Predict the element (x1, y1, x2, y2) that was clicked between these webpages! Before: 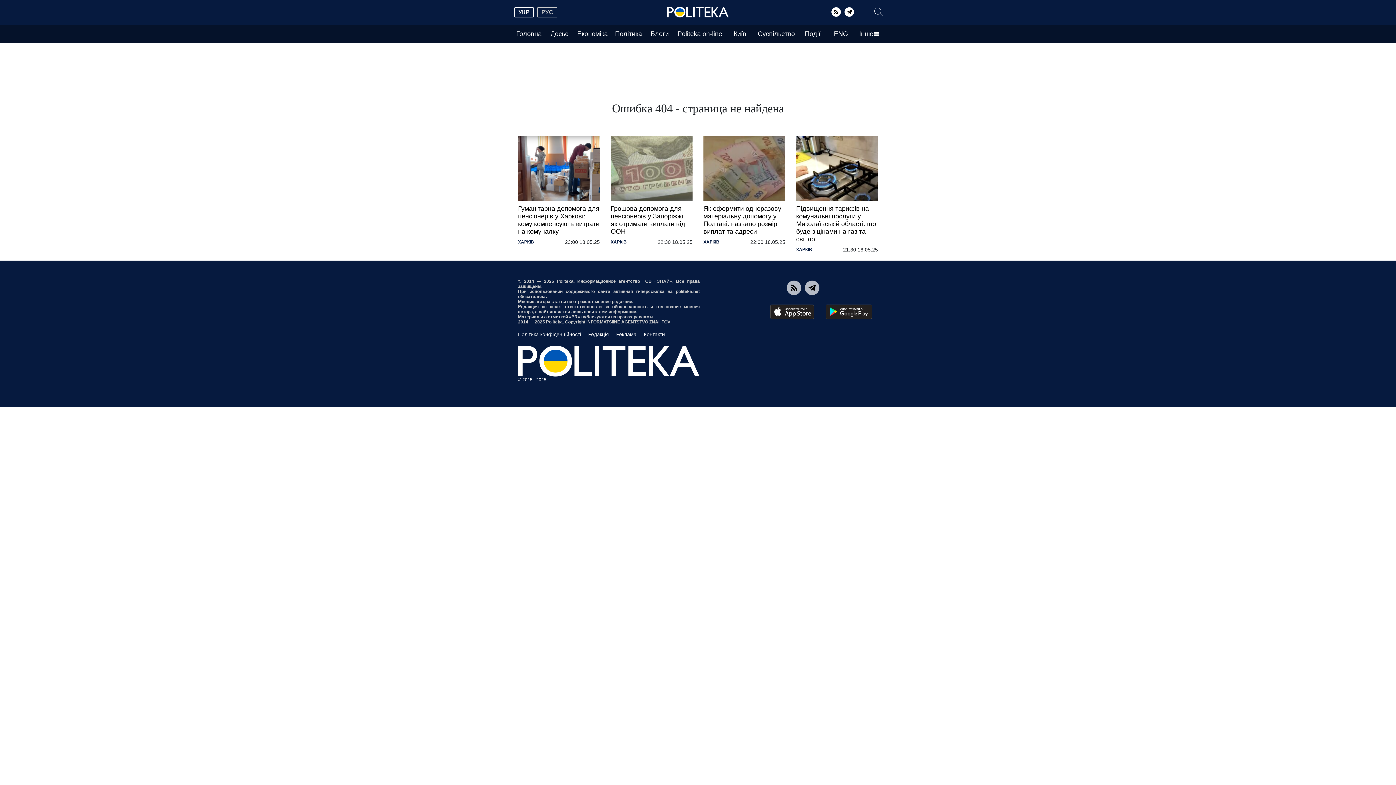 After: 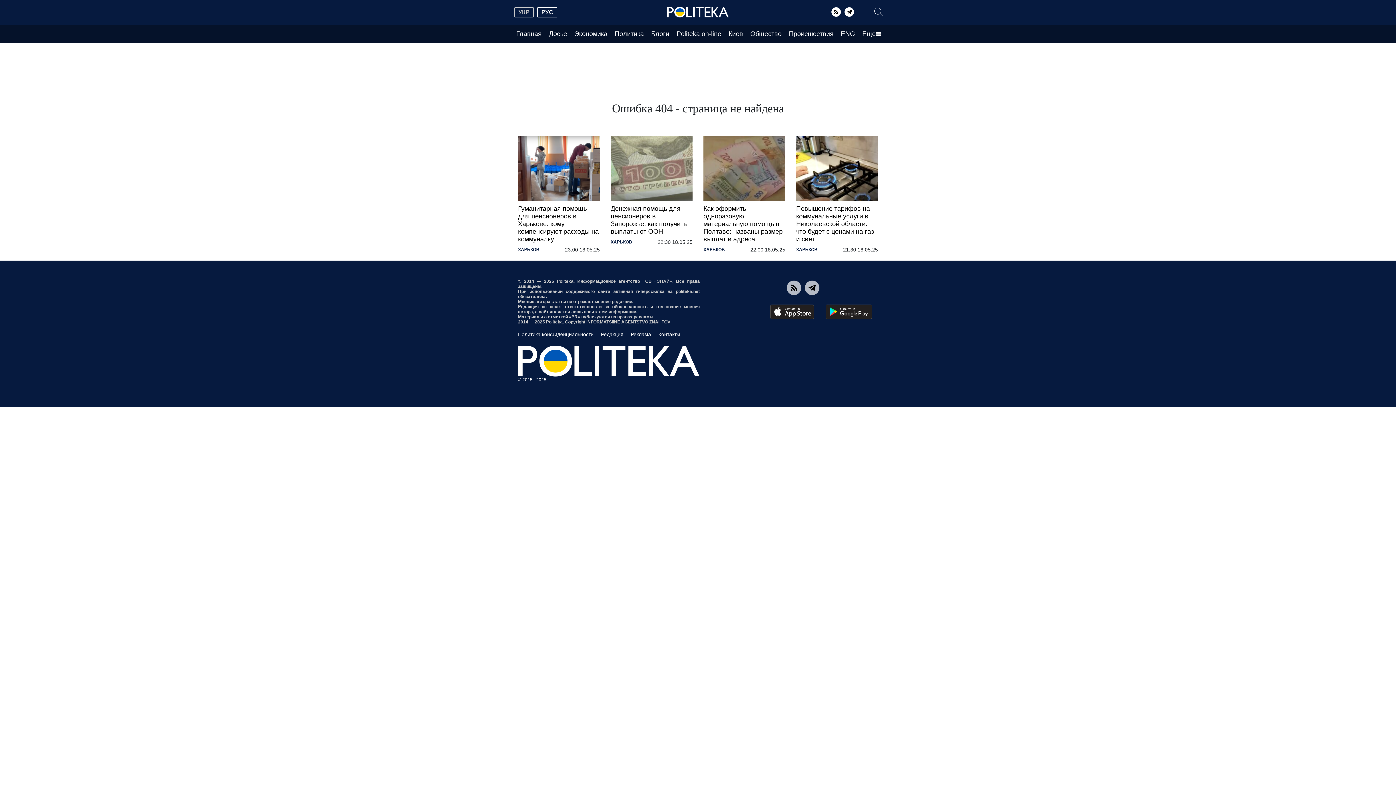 Action: bbox: (537, 7, 557, 17) label: РУС